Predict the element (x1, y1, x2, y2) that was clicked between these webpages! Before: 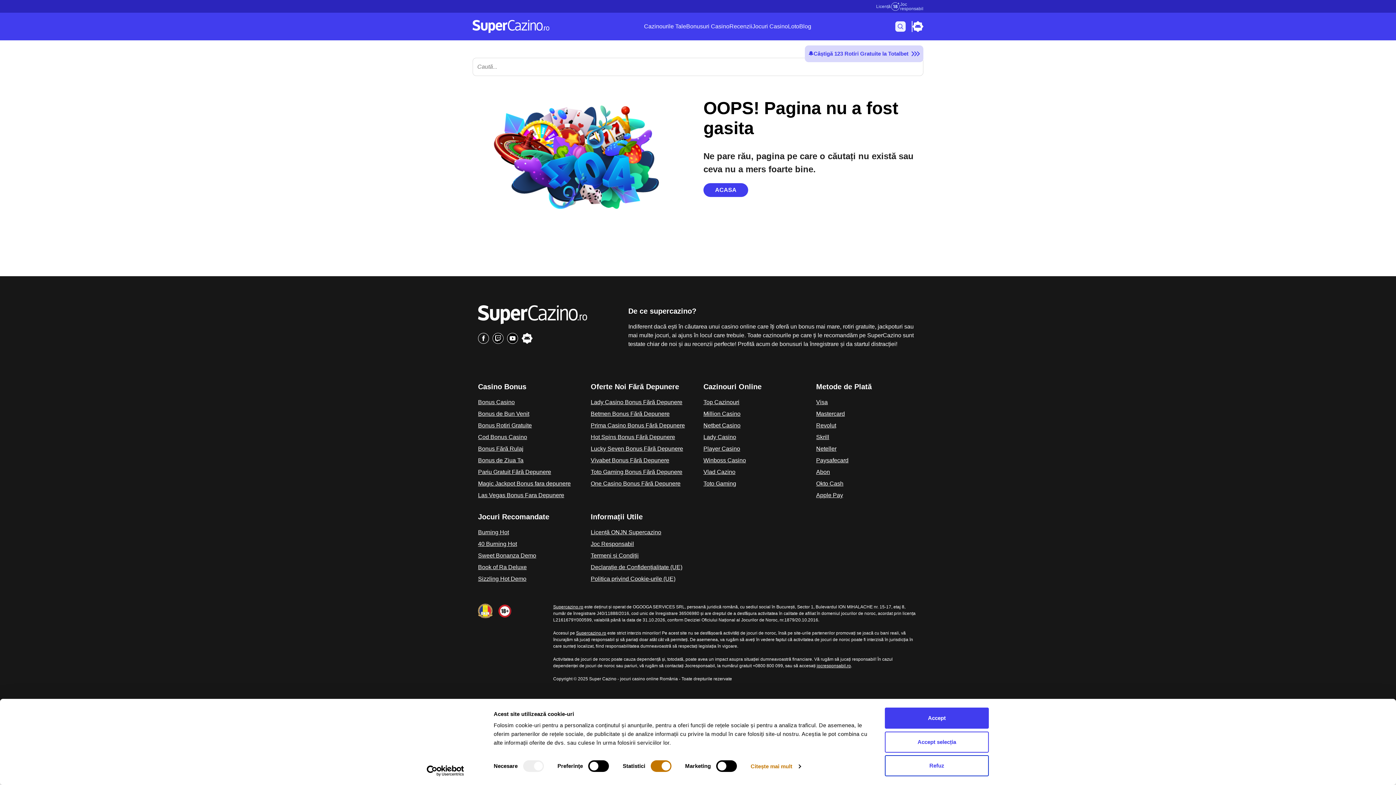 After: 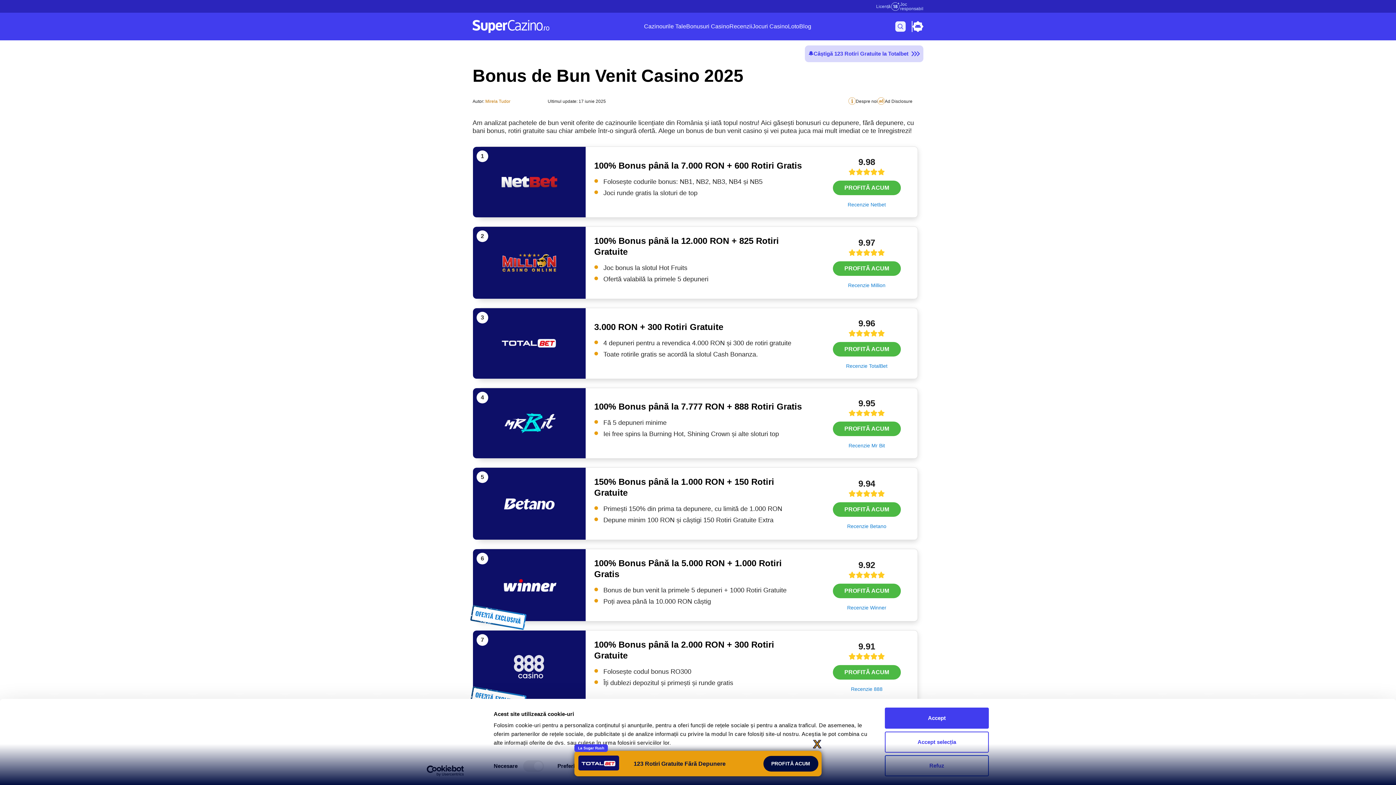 Action: bbox: (478, 410, 529, 416) label: Bonus de Bun Venit